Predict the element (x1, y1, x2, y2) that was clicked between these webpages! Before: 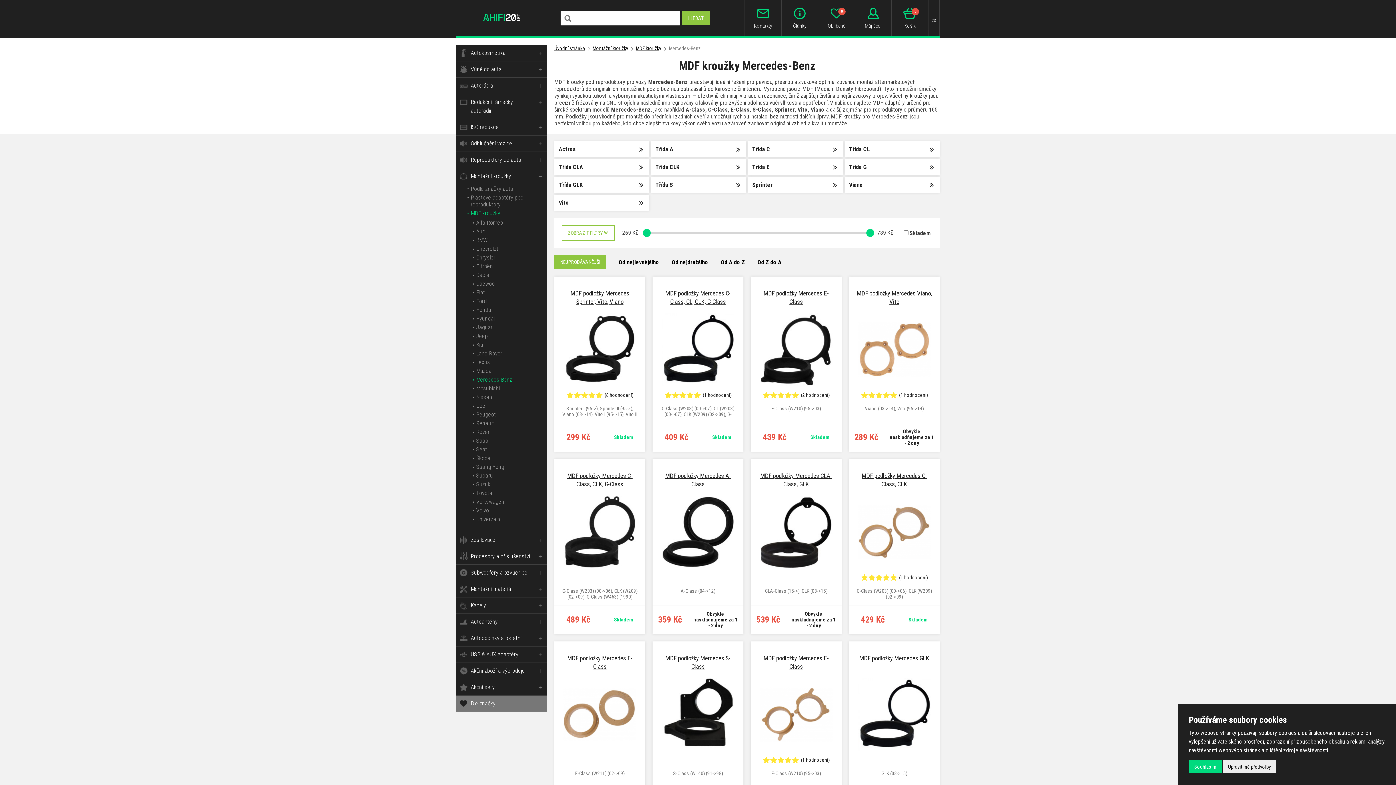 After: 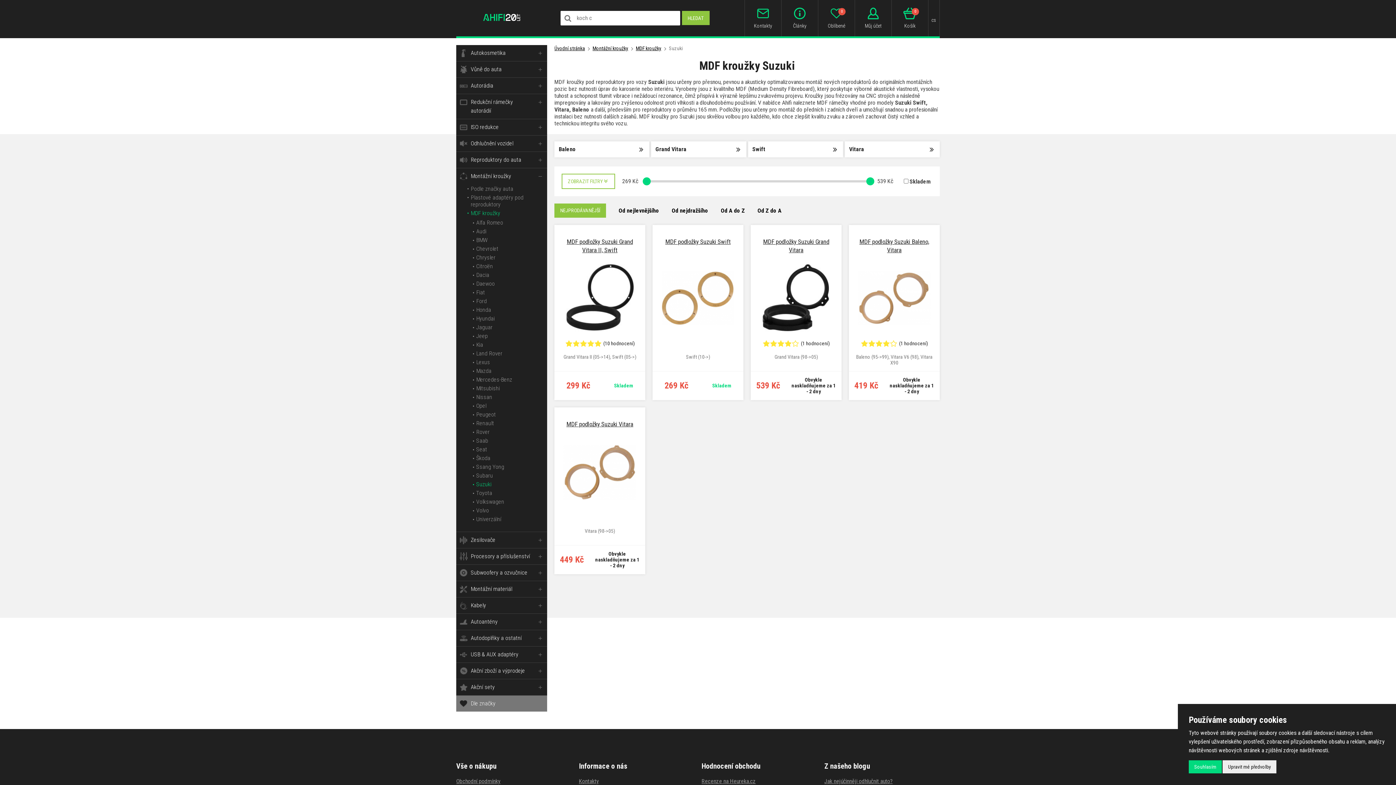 Action: bbox: (476, 481, 491, 488) label: Suzuki